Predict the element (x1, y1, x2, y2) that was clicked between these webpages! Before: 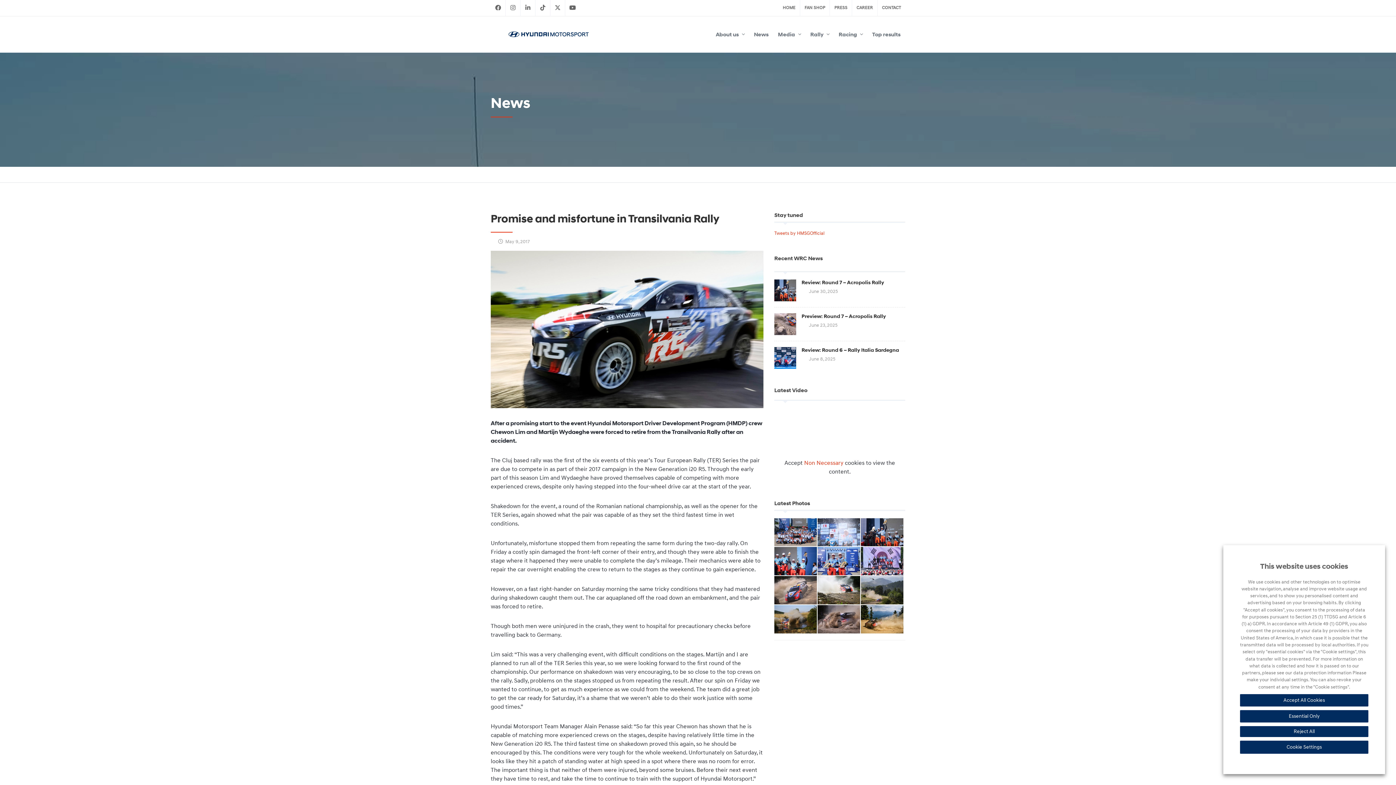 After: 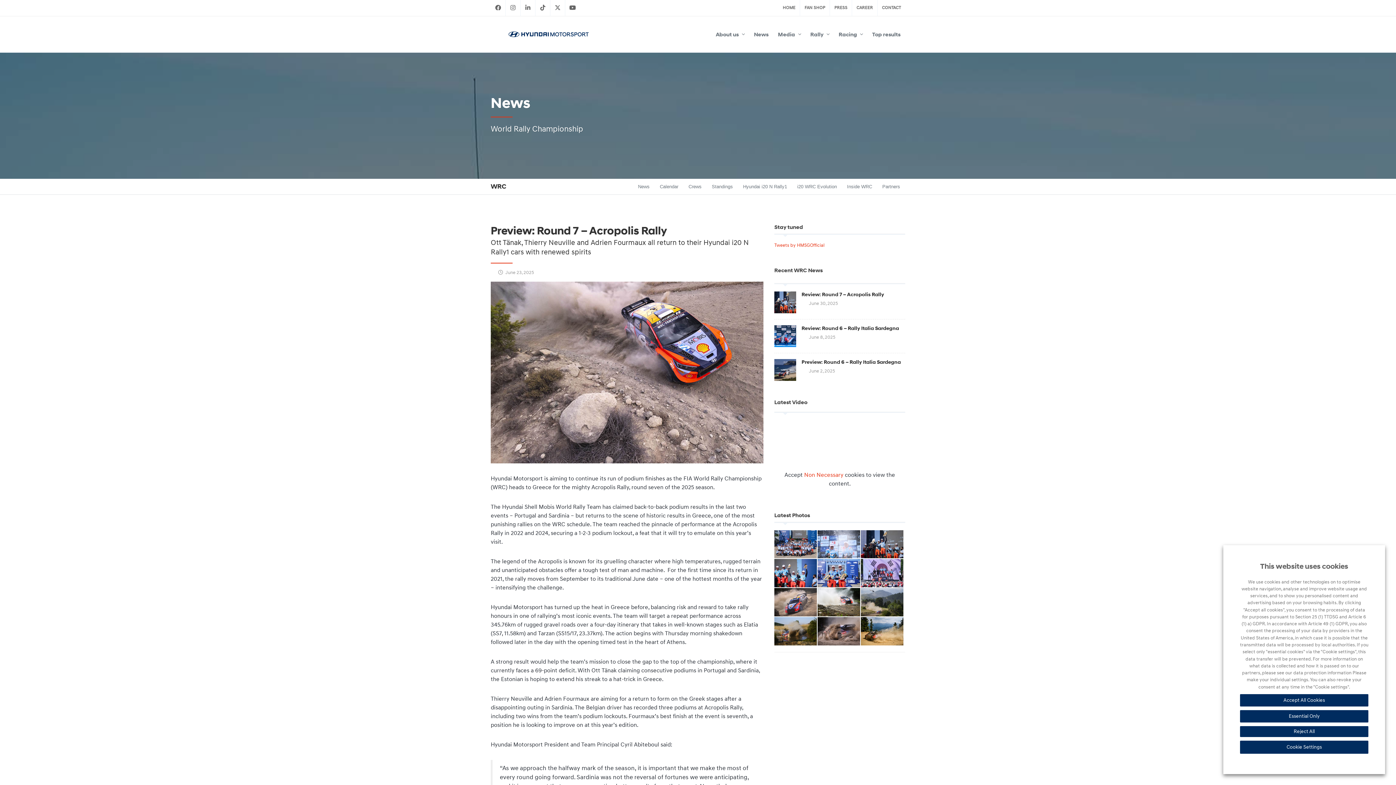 Action: bbox: (774, 313, 796, 335)